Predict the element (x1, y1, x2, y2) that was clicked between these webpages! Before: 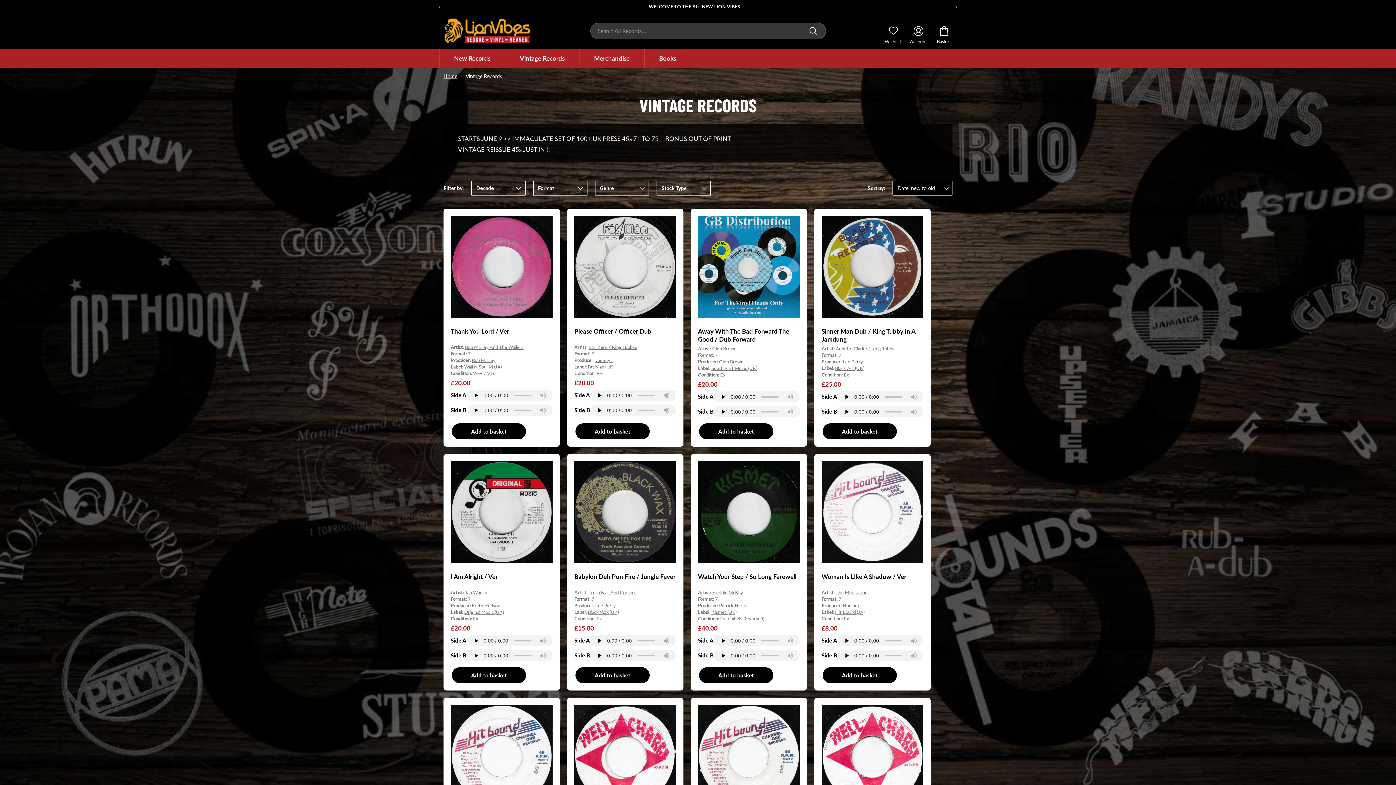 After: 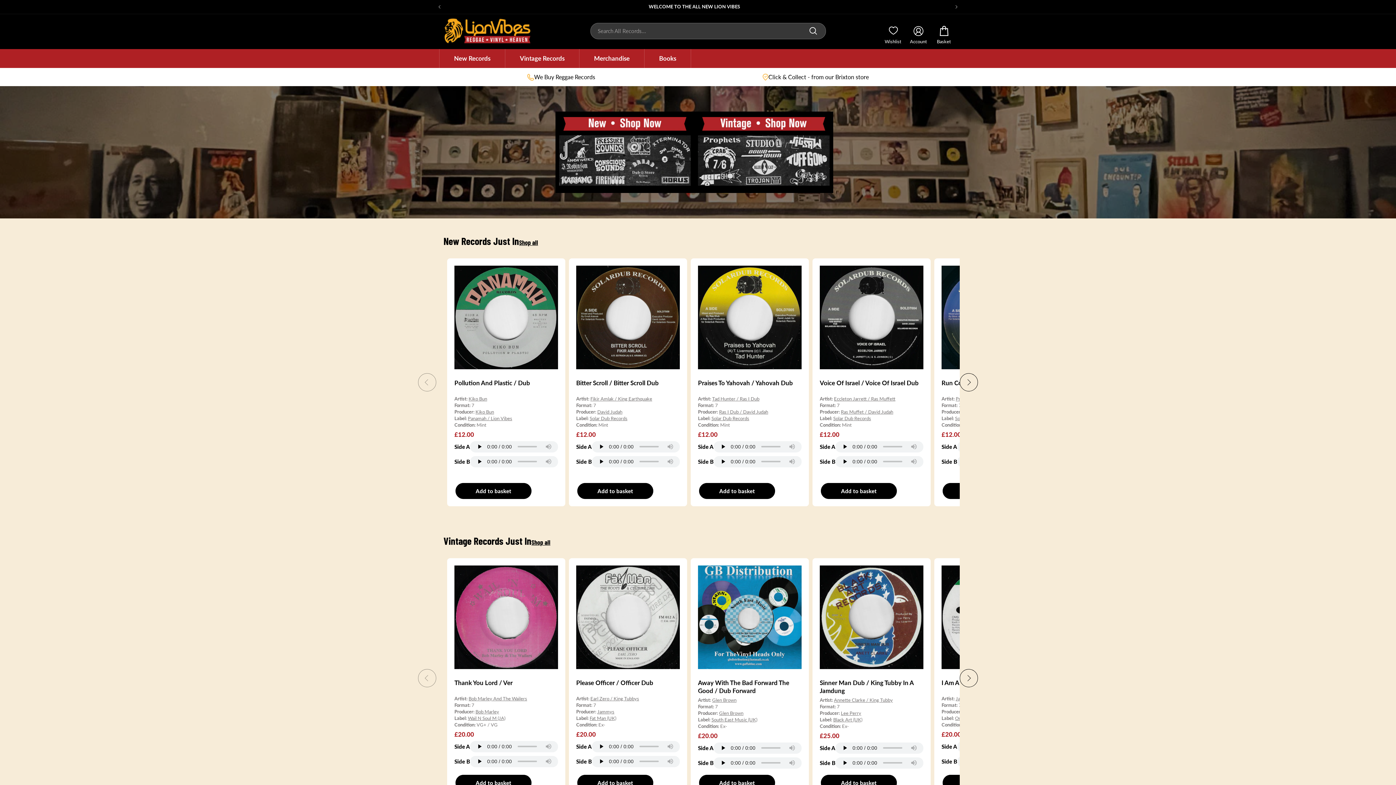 Action: bbox: (440, 17, 533, 44)